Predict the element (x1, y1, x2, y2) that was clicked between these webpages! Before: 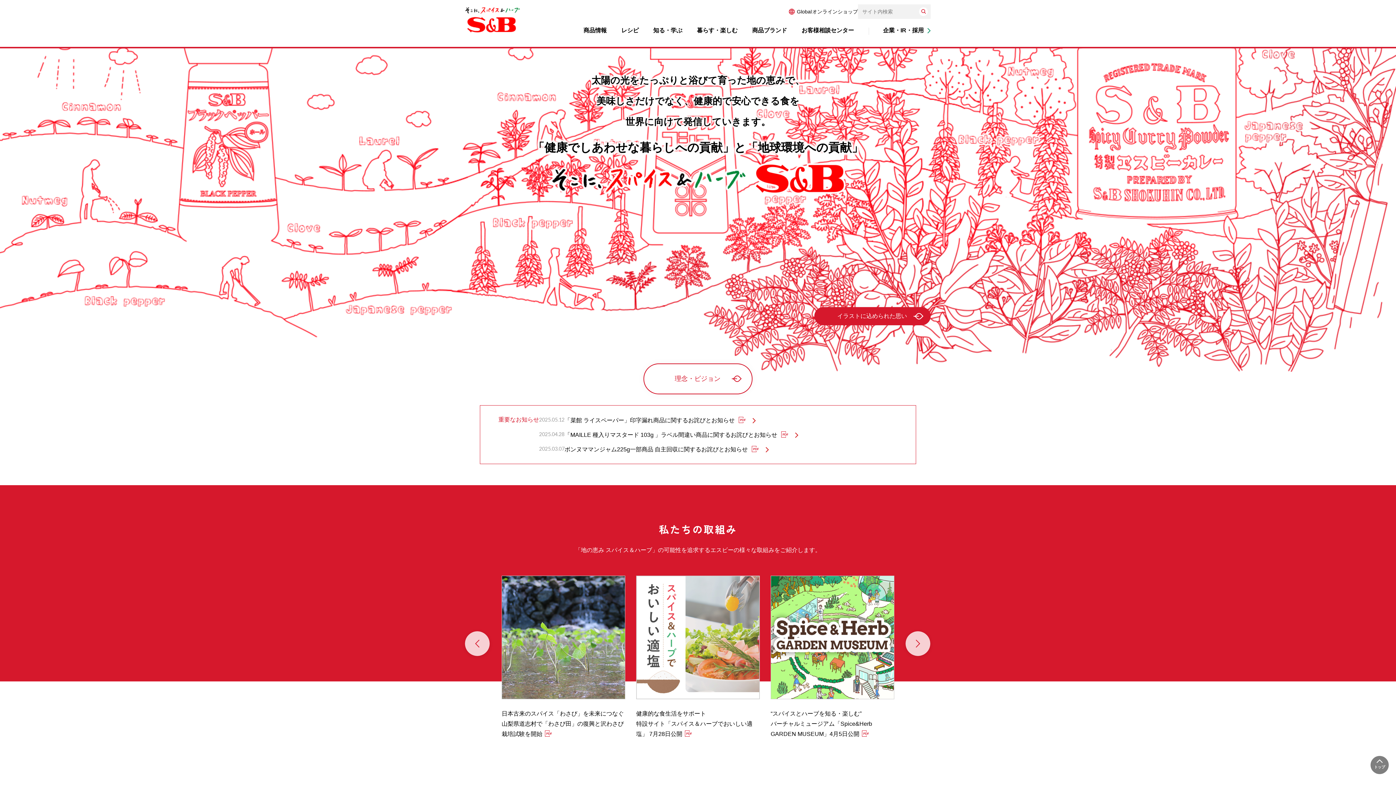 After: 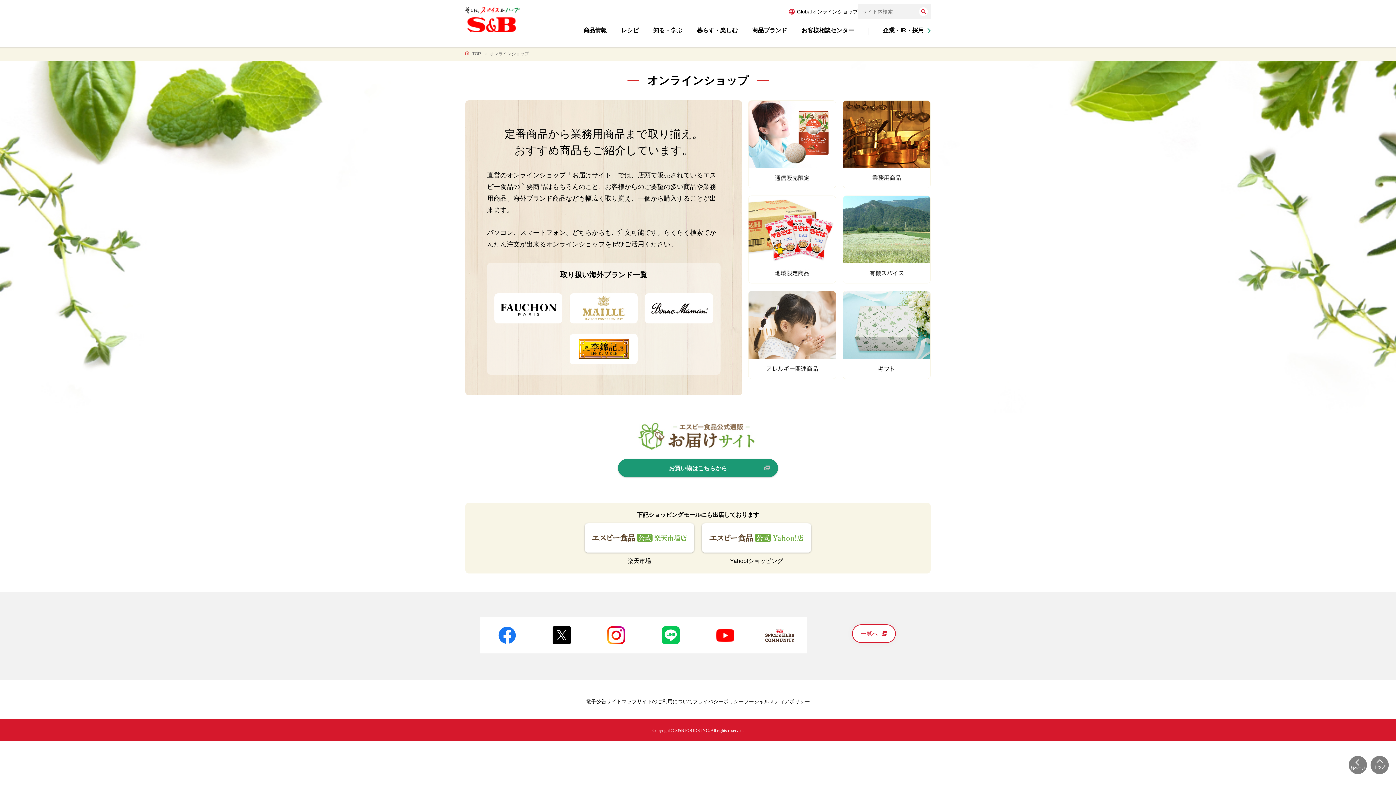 Action: label: オンラインショップ bbox: (812, 8, 858, 14)